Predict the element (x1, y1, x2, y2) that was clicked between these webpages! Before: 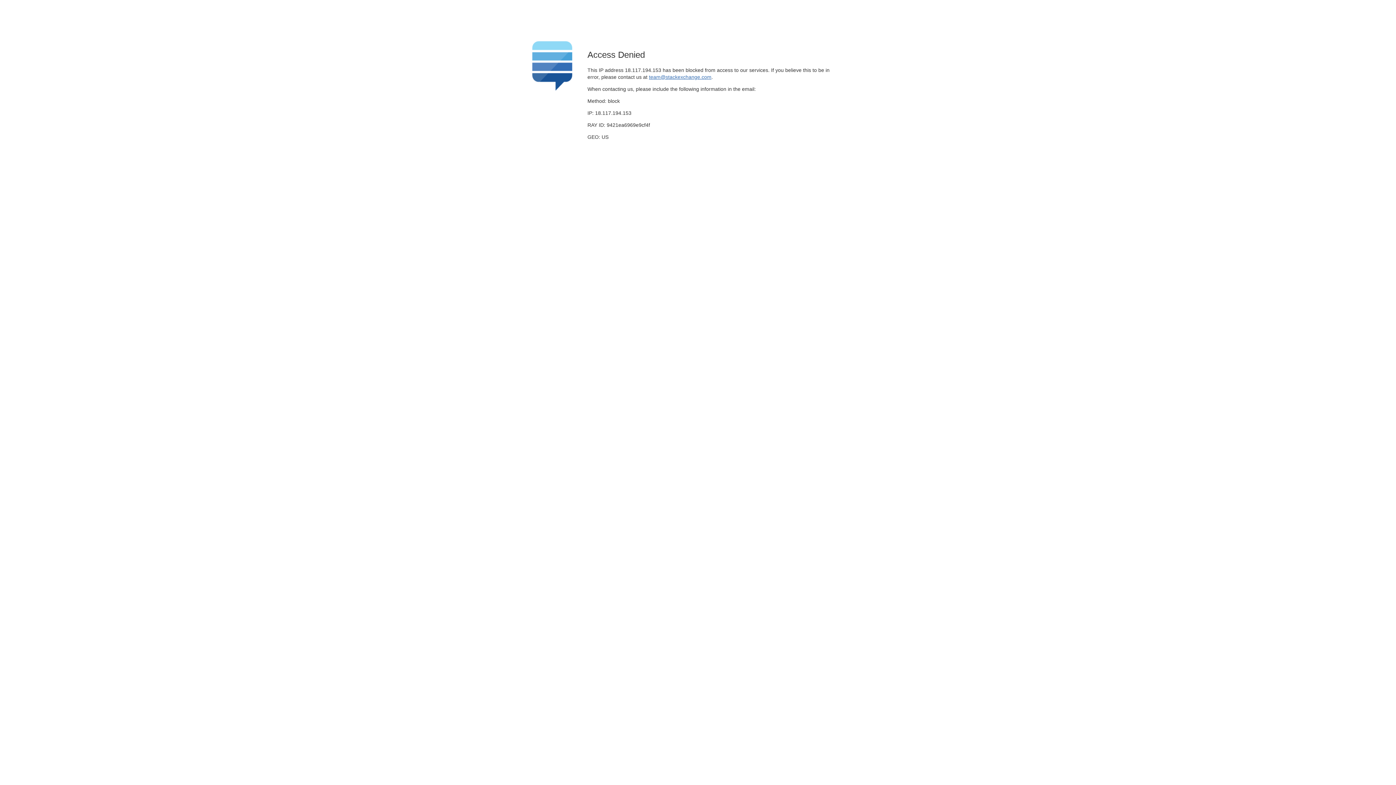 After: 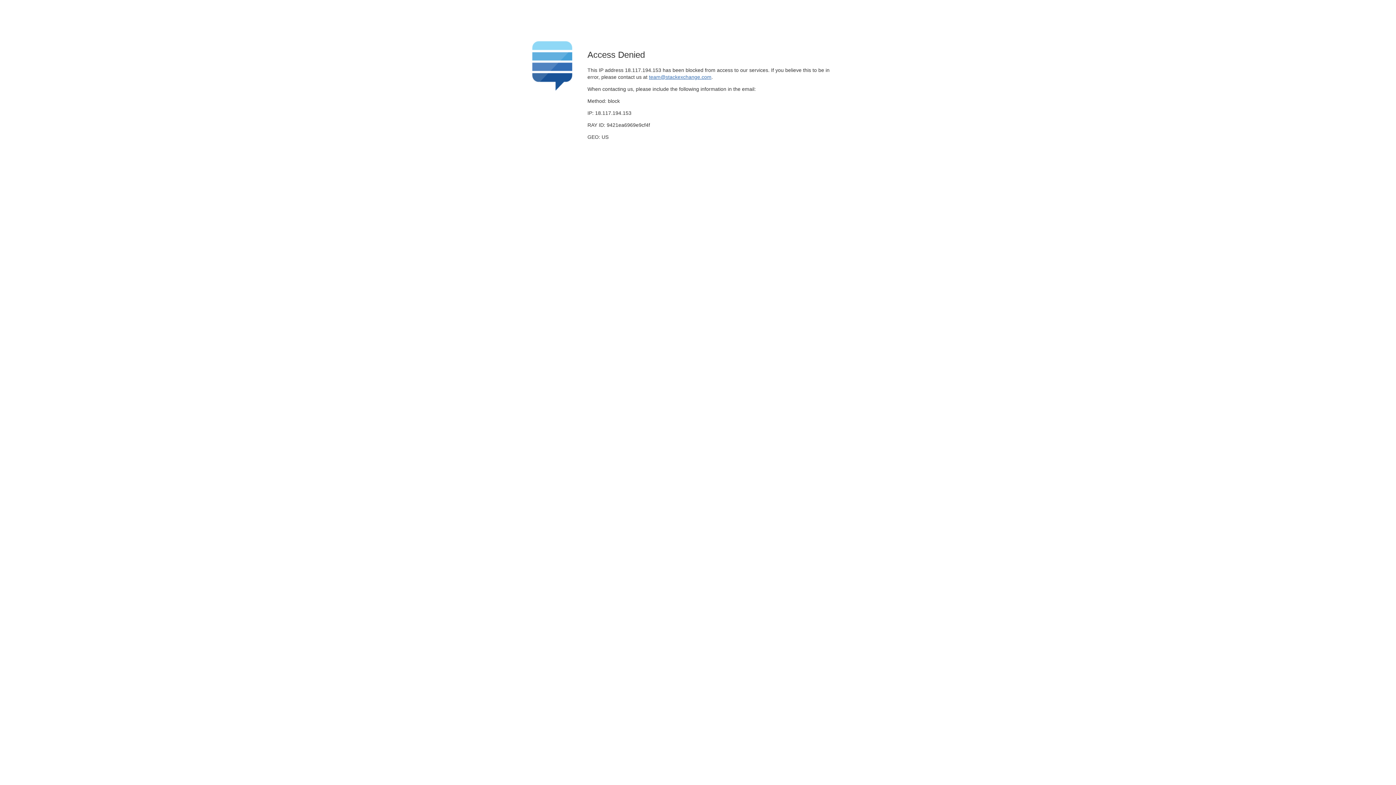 Action: bbox: (649, 74, 711, 79) label: team@stackexchange.com